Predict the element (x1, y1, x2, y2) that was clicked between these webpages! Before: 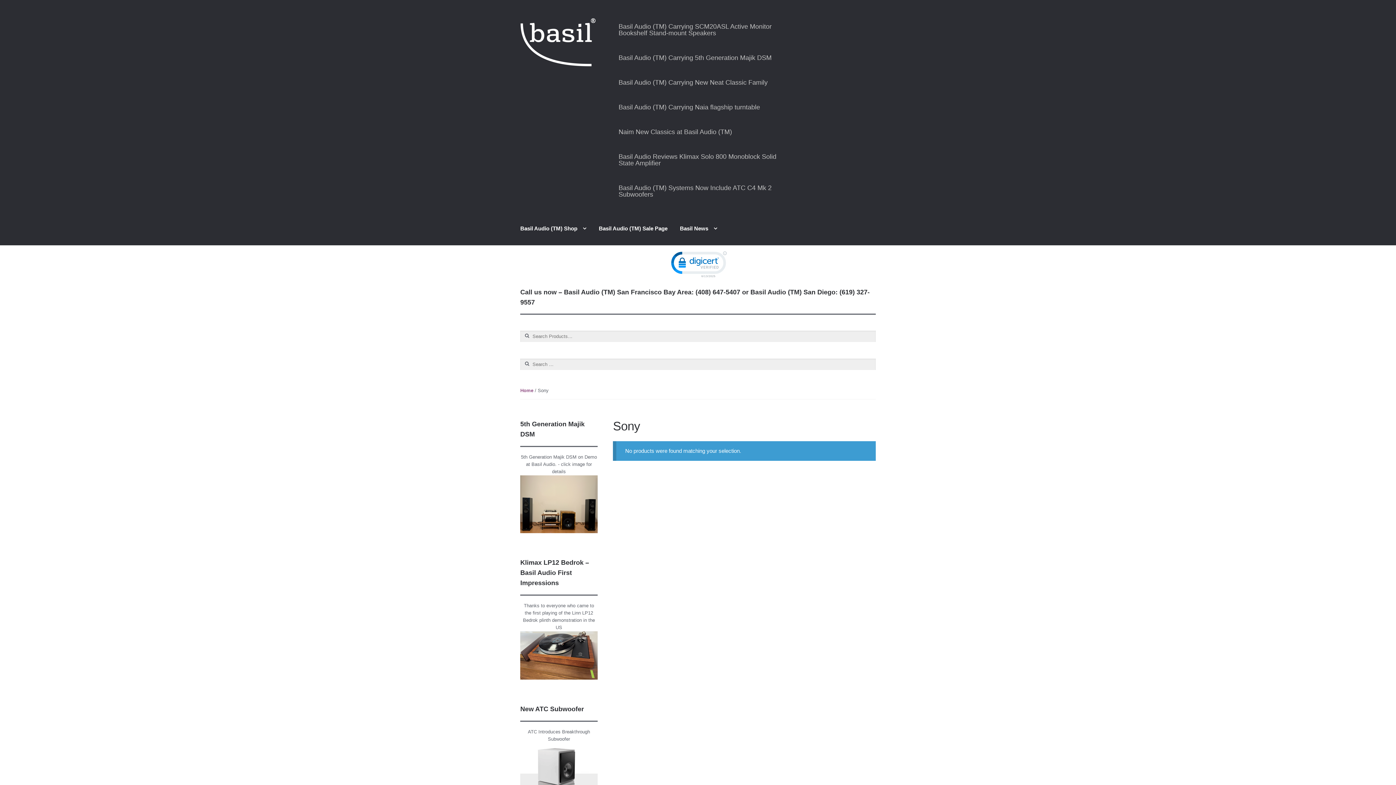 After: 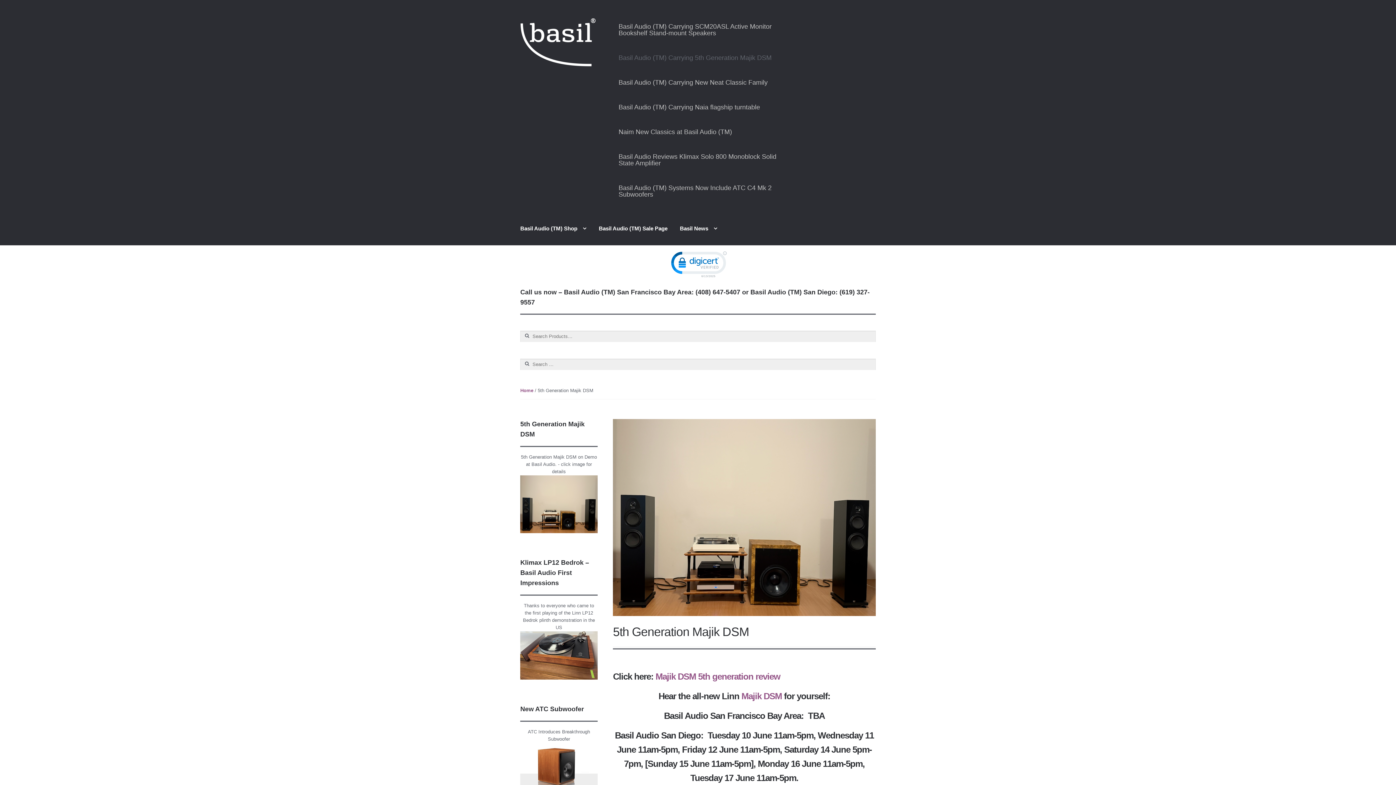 Action: label: 5th Generation Majik DSM on Demo at Basil Audio. - click image for details


 bbox: (520, 454, 597, 533)